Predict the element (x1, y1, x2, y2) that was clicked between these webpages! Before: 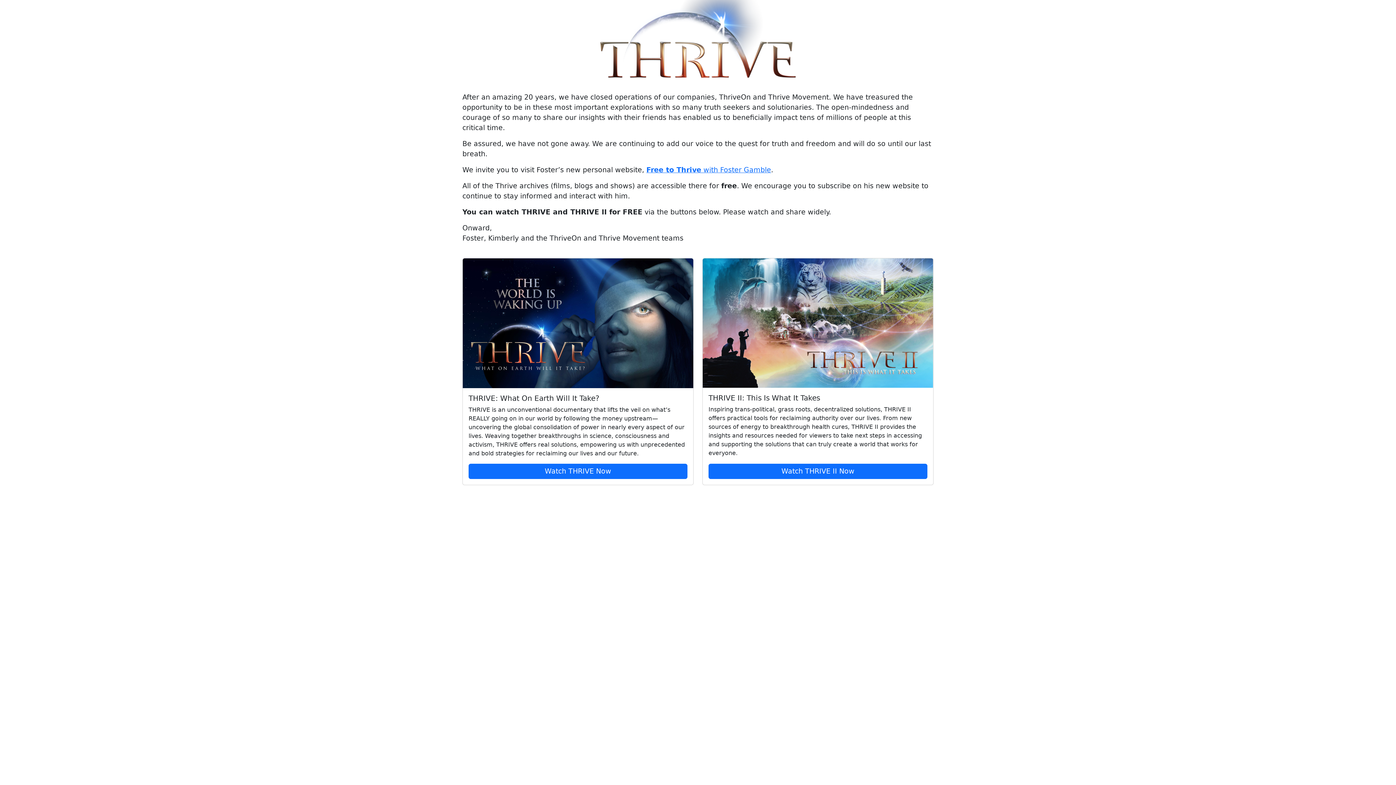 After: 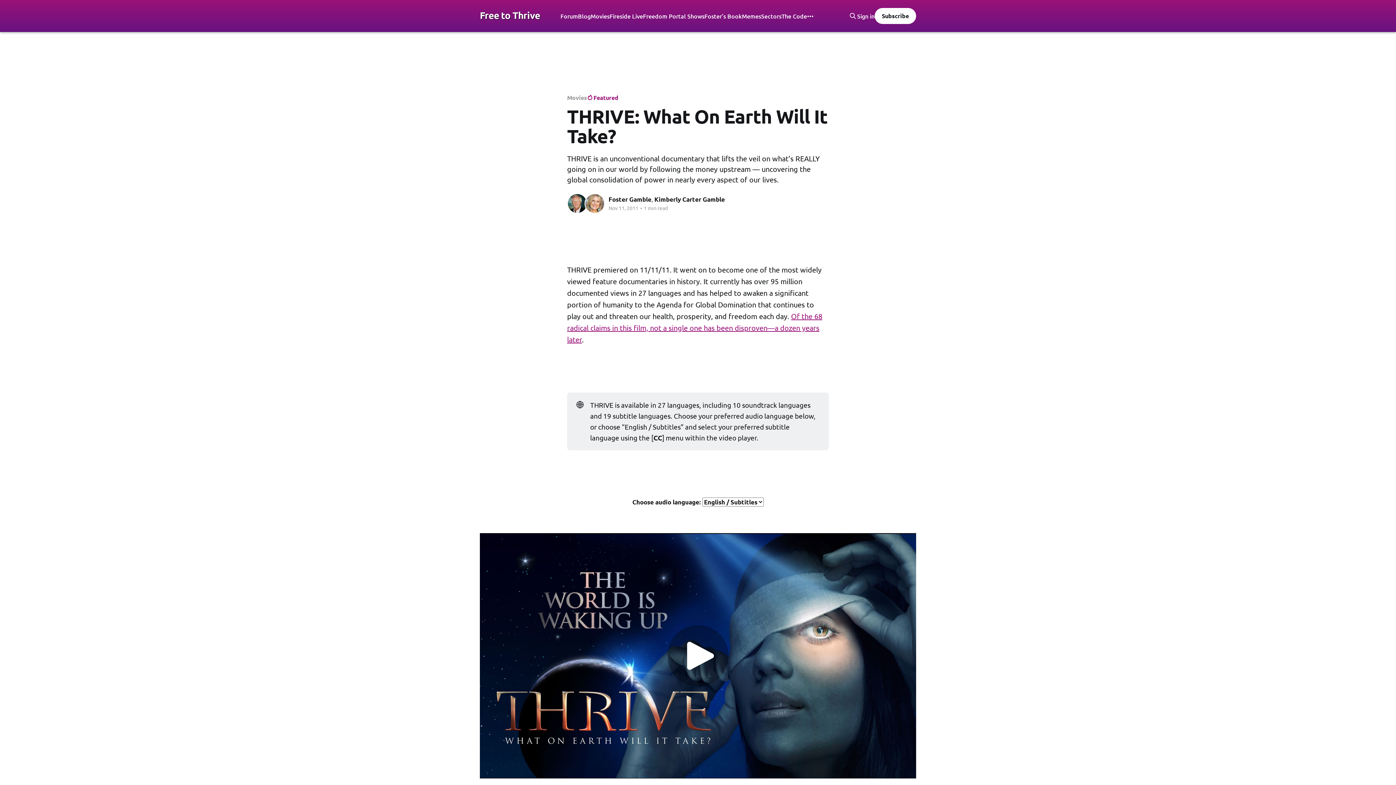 Action: label: Watch THRIVE Now bbox: (468, 463, 687, 479)